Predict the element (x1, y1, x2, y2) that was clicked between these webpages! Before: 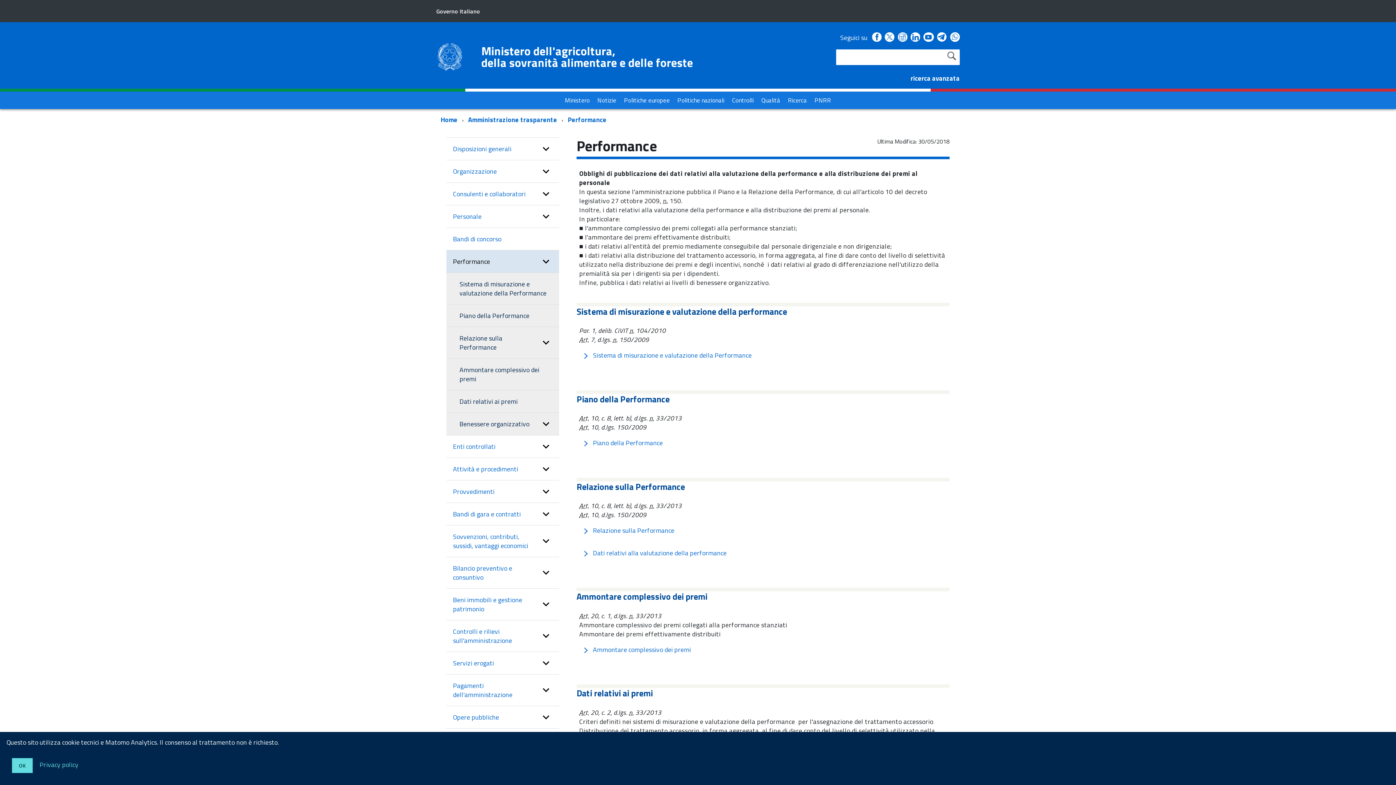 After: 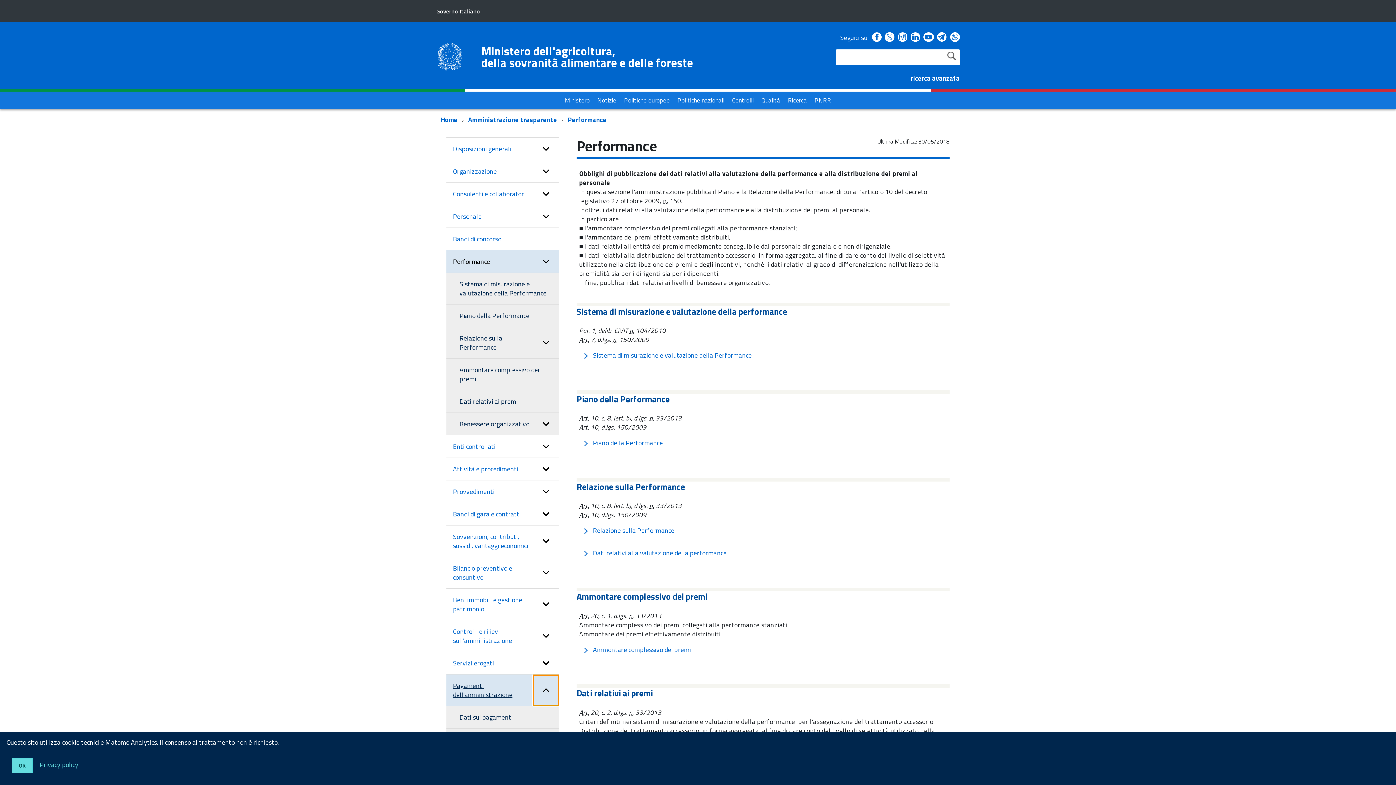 Action: bbox: (533, 674, 559, 706) label: expand